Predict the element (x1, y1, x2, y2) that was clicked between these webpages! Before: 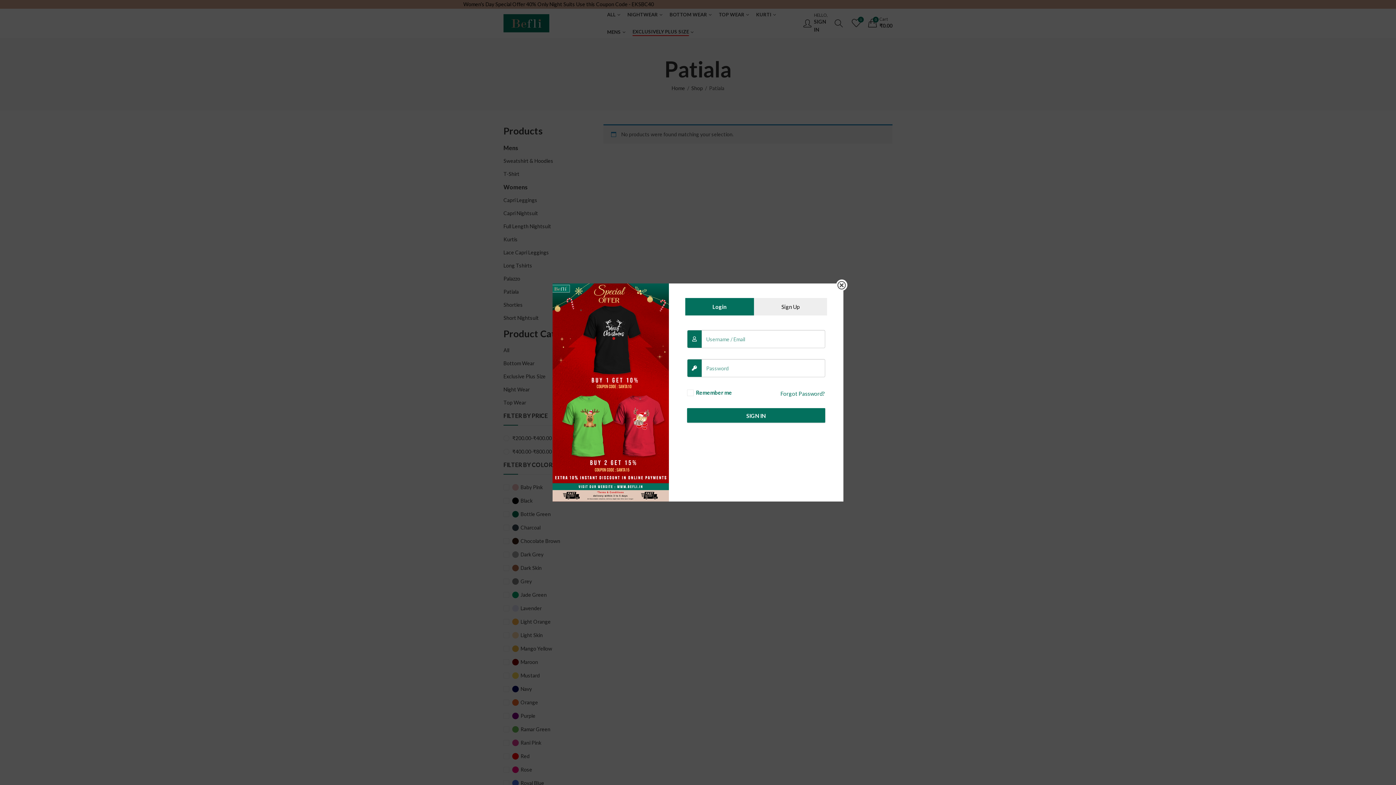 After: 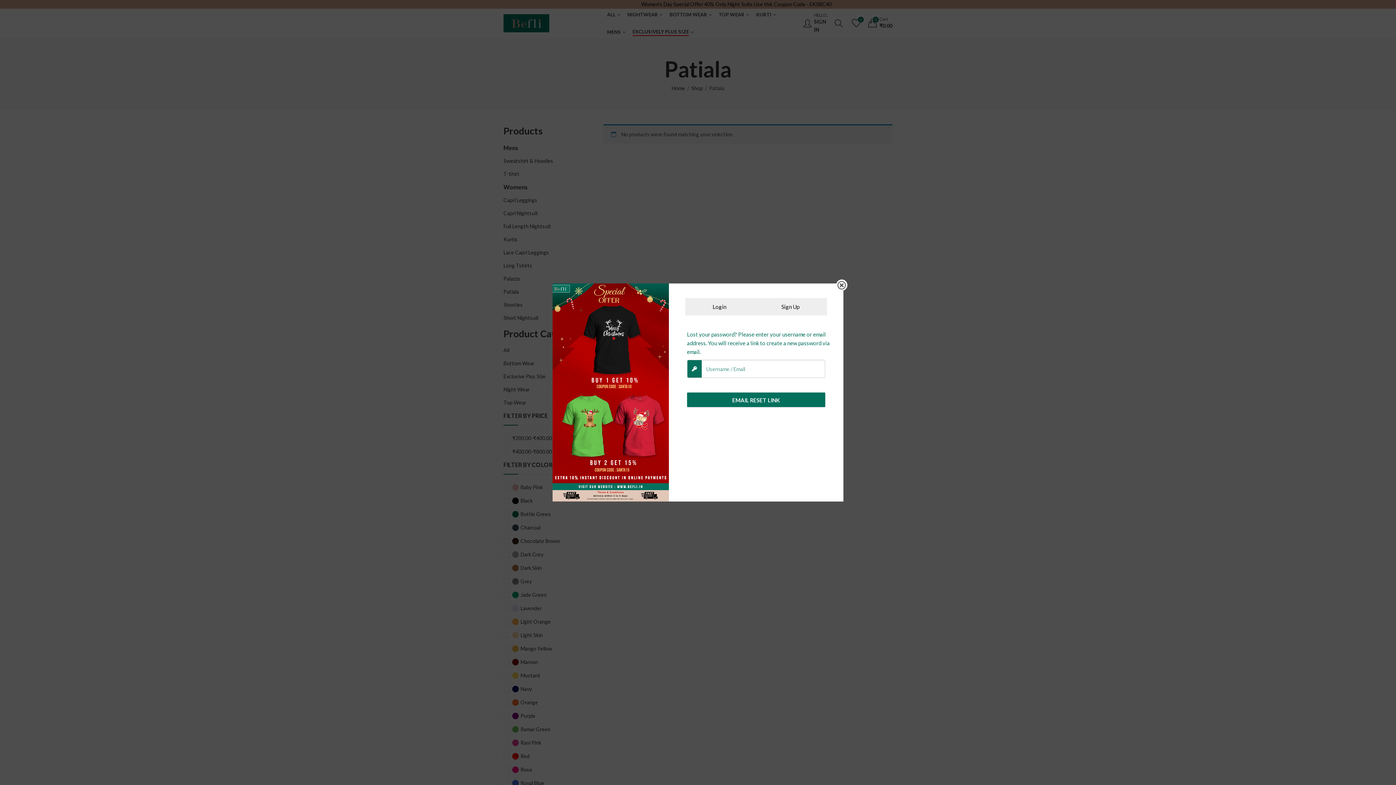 Action: label: Forgot Password? bbox: (780, 389, 825, 398)